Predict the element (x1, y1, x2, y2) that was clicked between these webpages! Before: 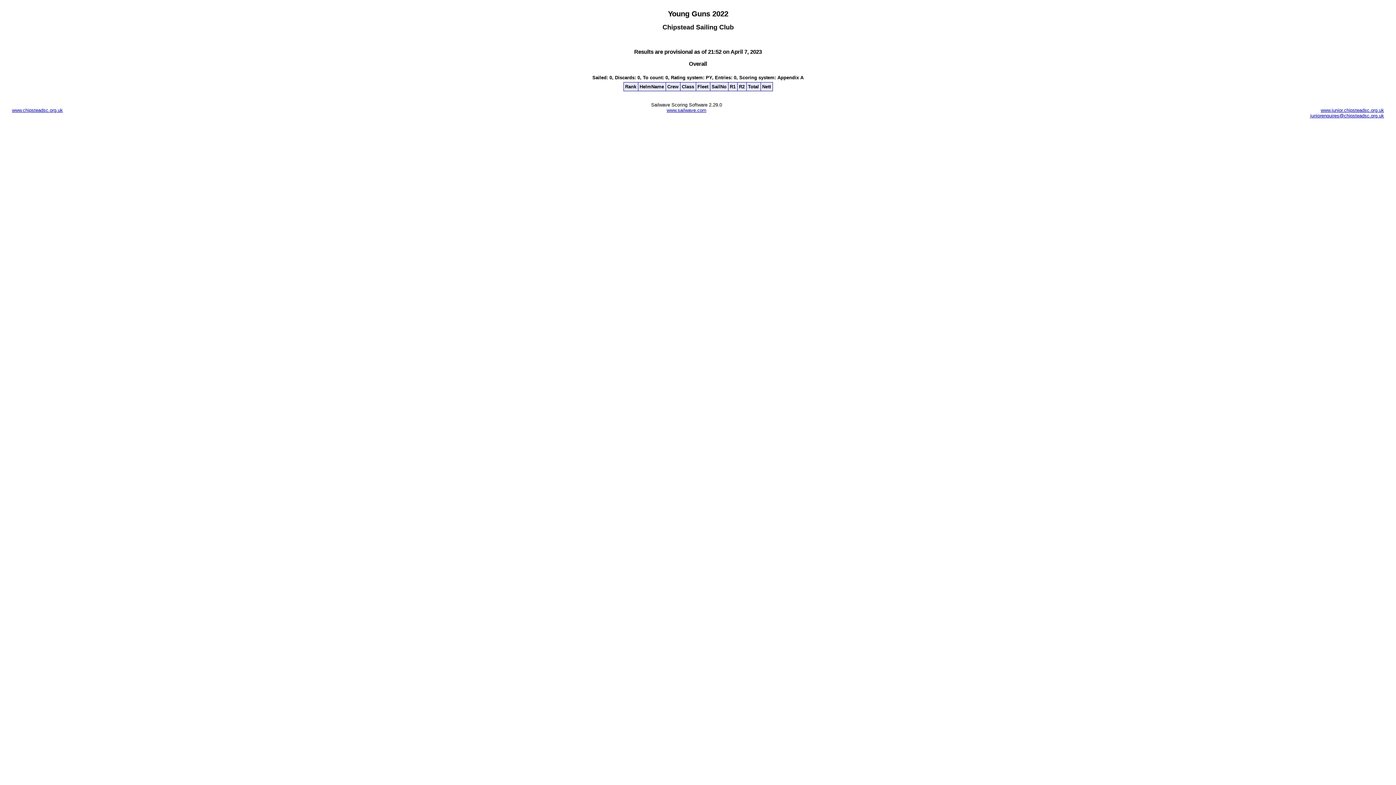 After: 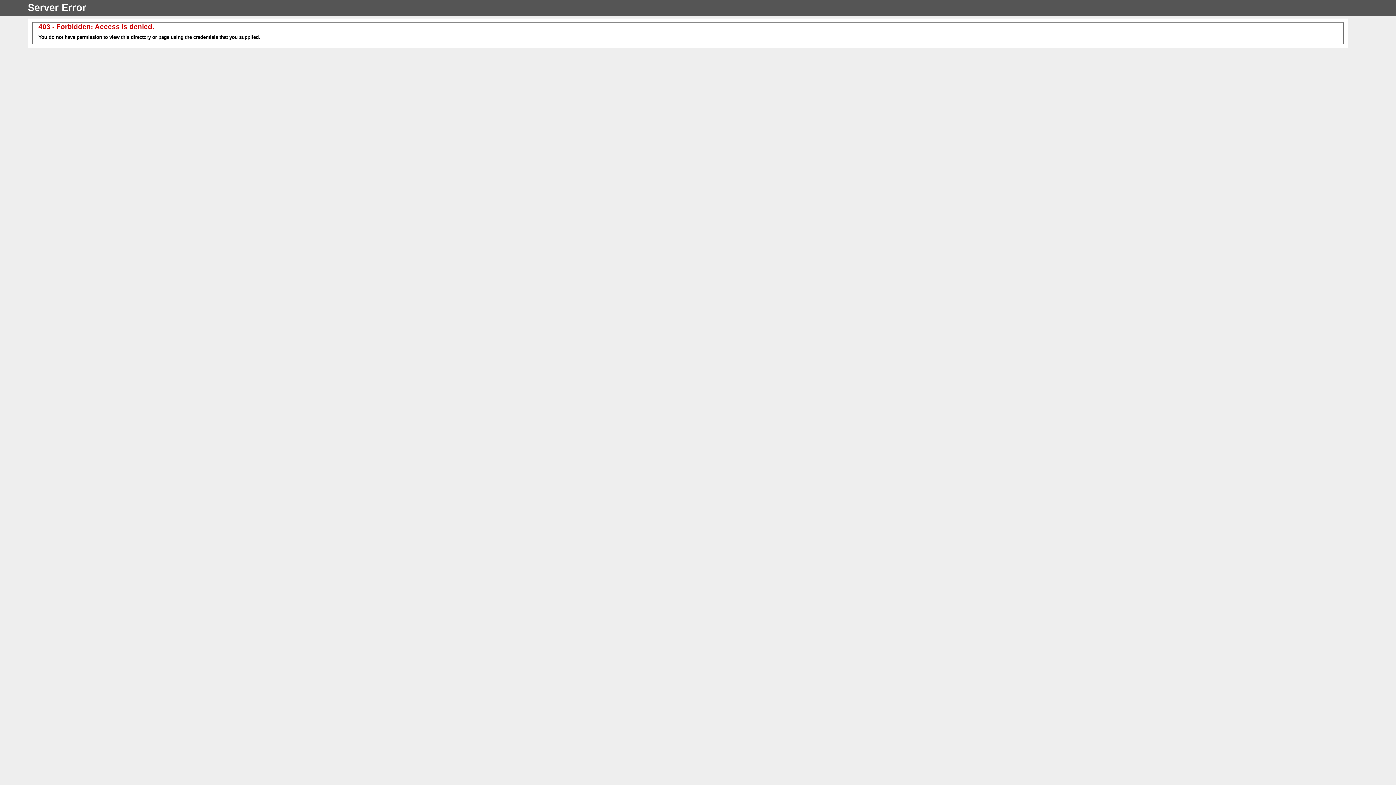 Action: label: www.junior.chipsteadsc.org.uk bbox: (1321, 107, 1384, 112)